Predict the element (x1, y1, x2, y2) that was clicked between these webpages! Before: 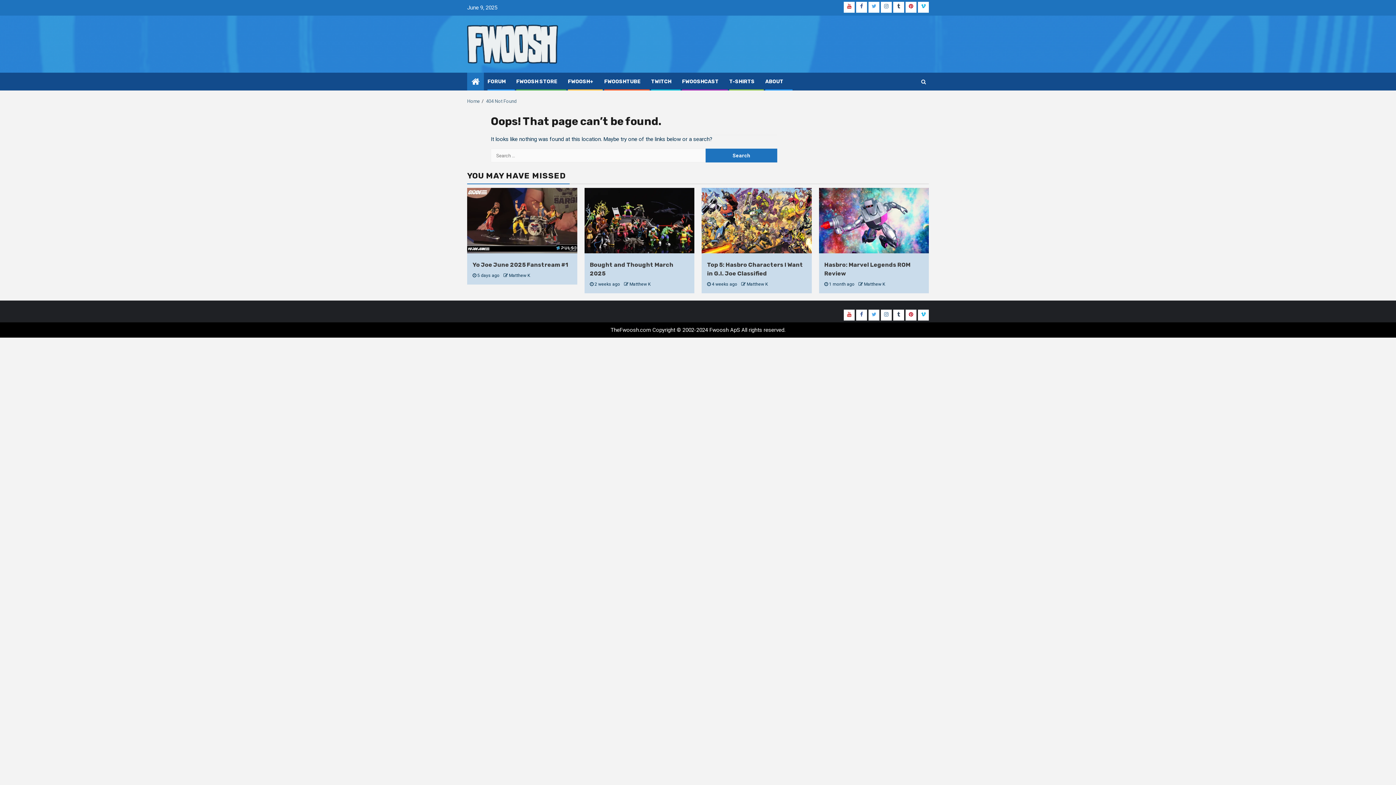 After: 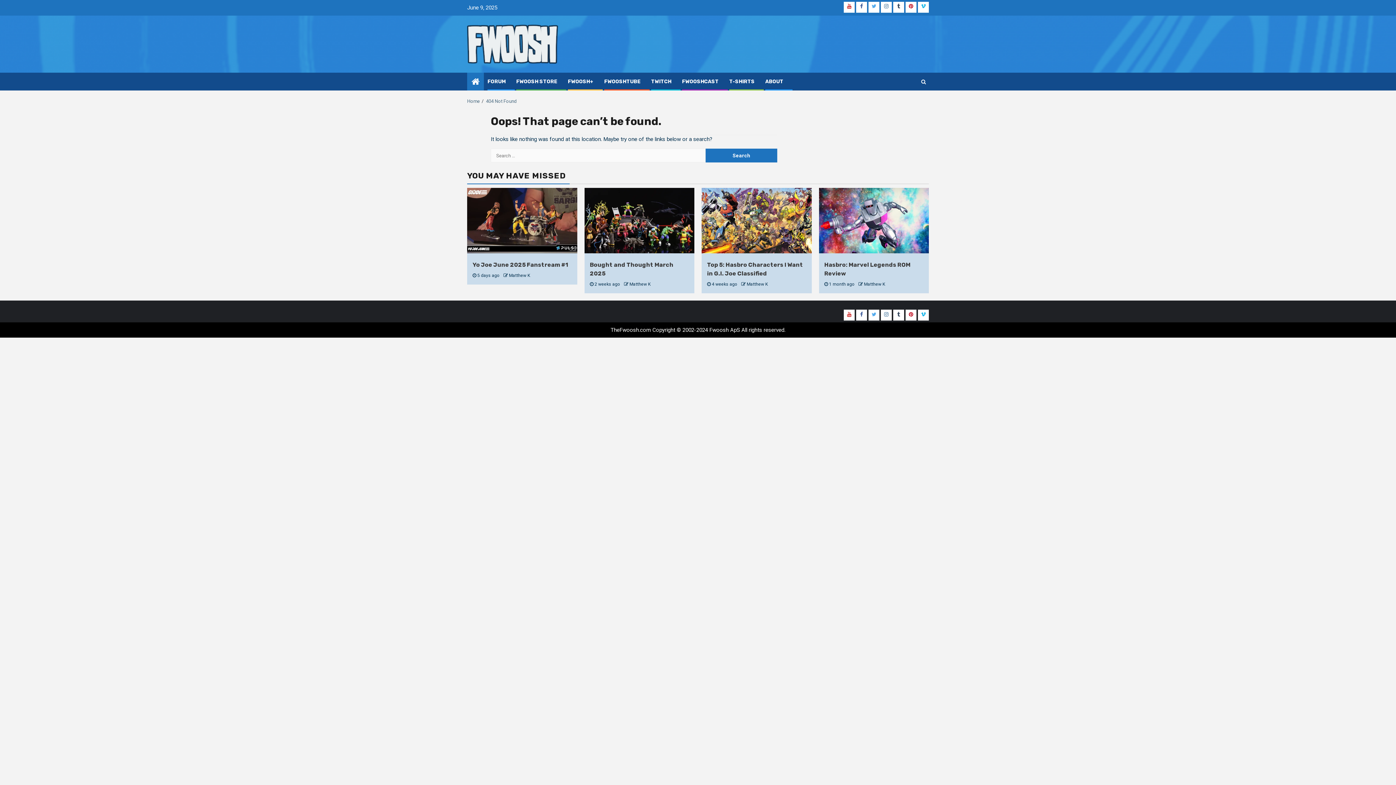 Action: label: YouTube bbox: (844, 1, 854, 12)